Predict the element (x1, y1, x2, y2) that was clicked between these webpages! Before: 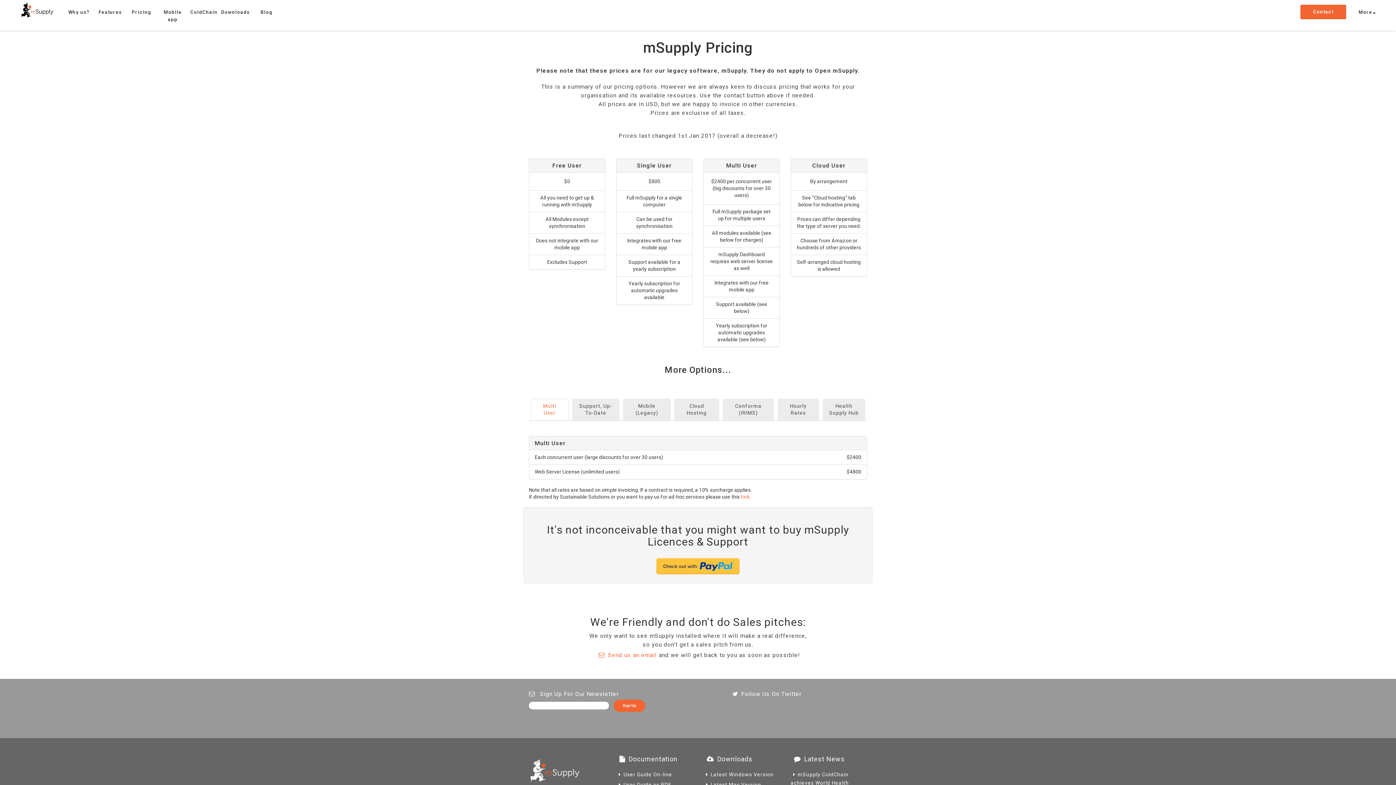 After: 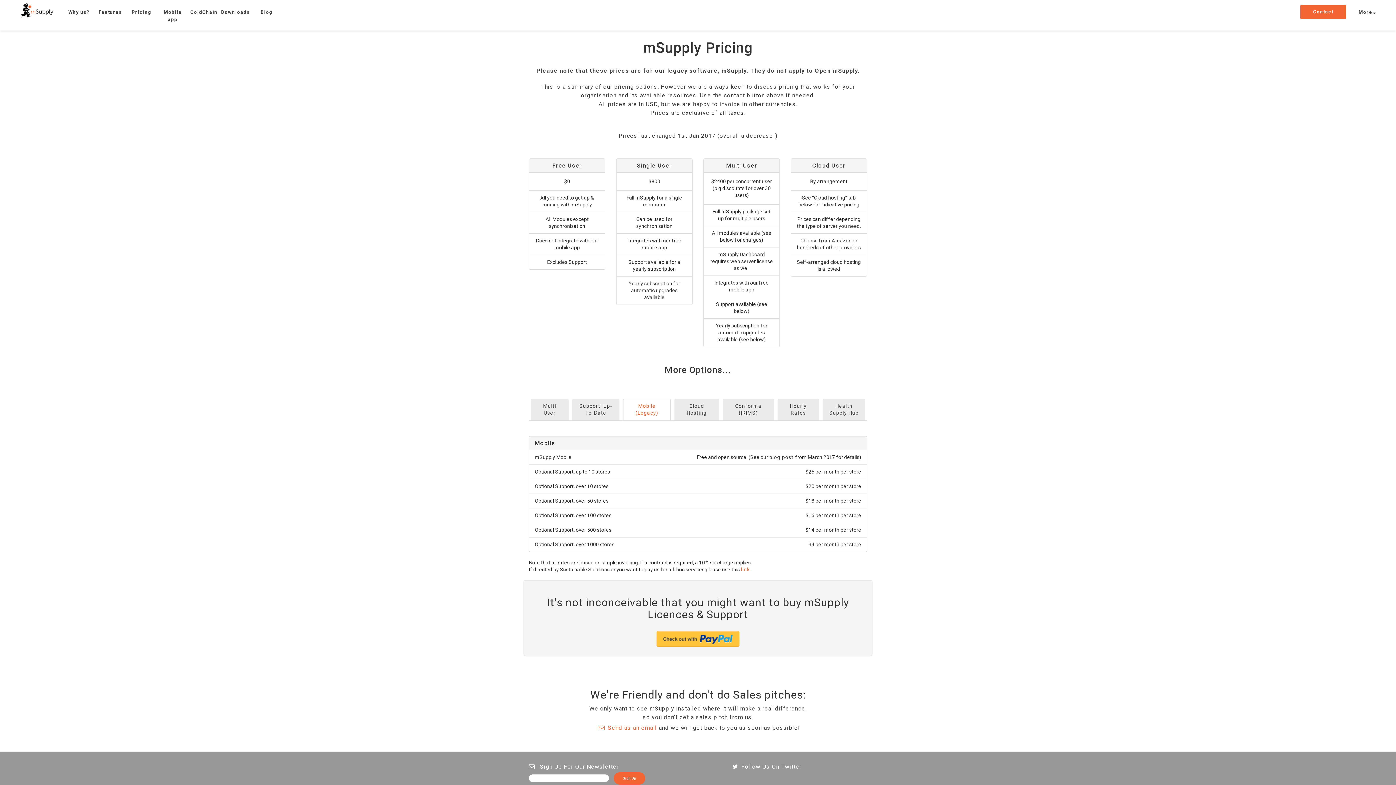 Action: bbox: (623, 398, 670, 420) label: Mobile (Legacy)